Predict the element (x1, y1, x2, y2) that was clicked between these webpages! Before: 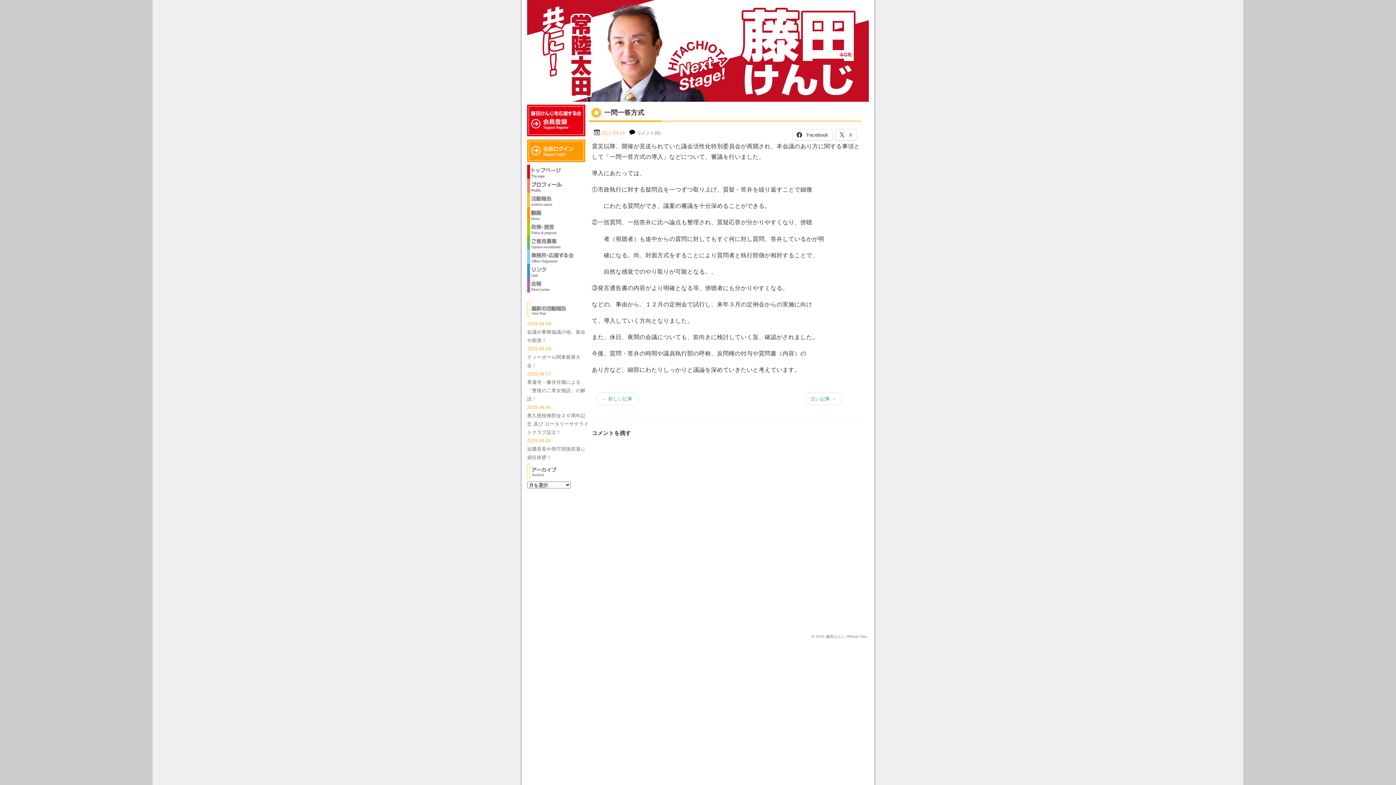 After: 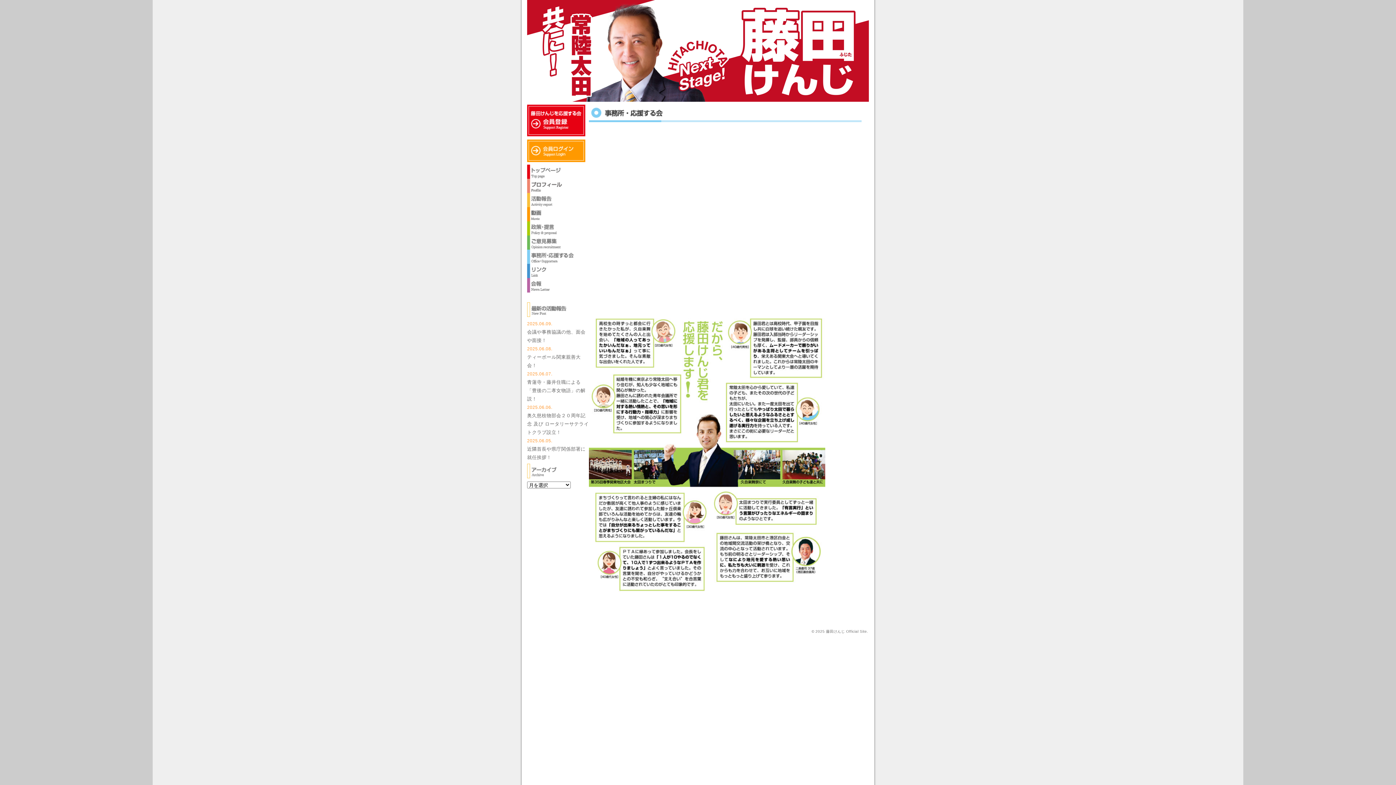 Action: bbox: (527, 260, 589, 265)